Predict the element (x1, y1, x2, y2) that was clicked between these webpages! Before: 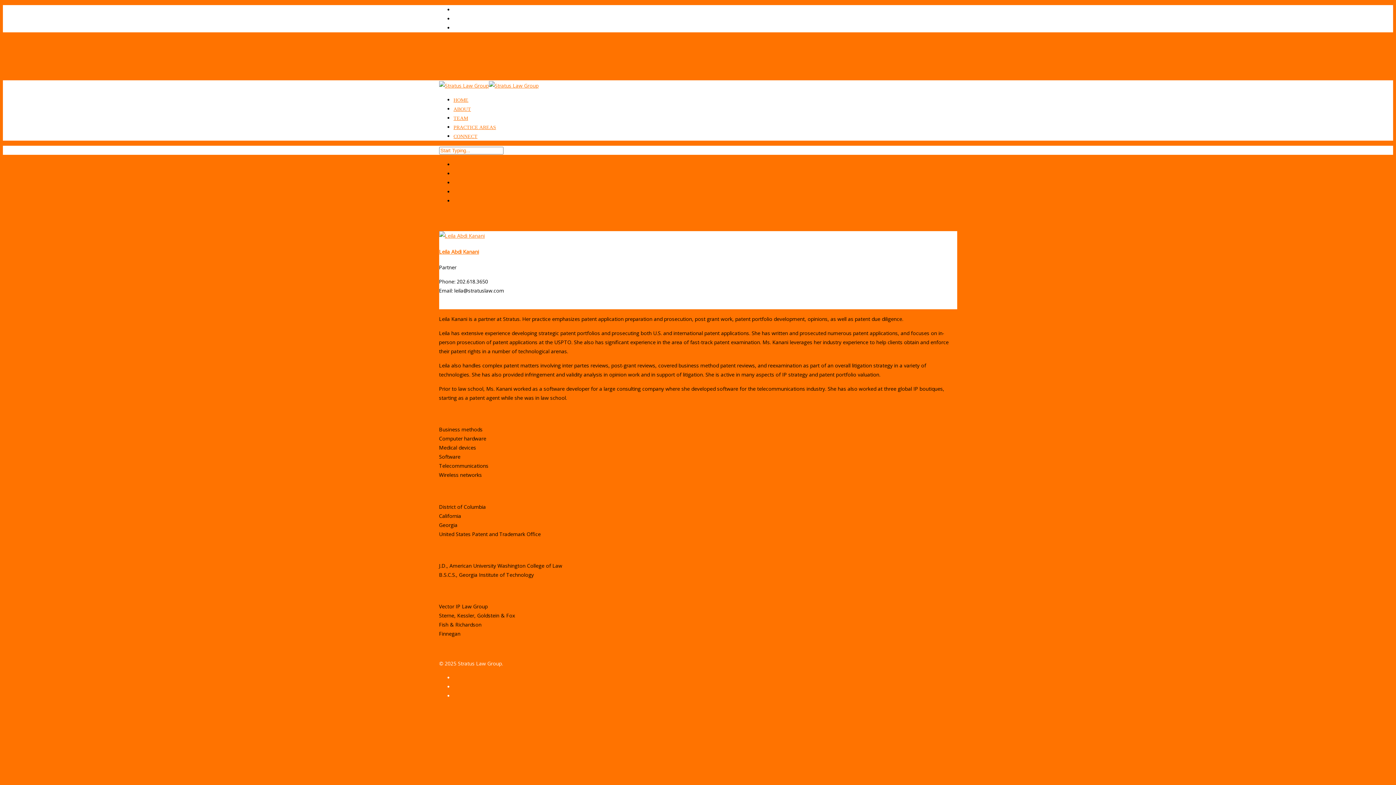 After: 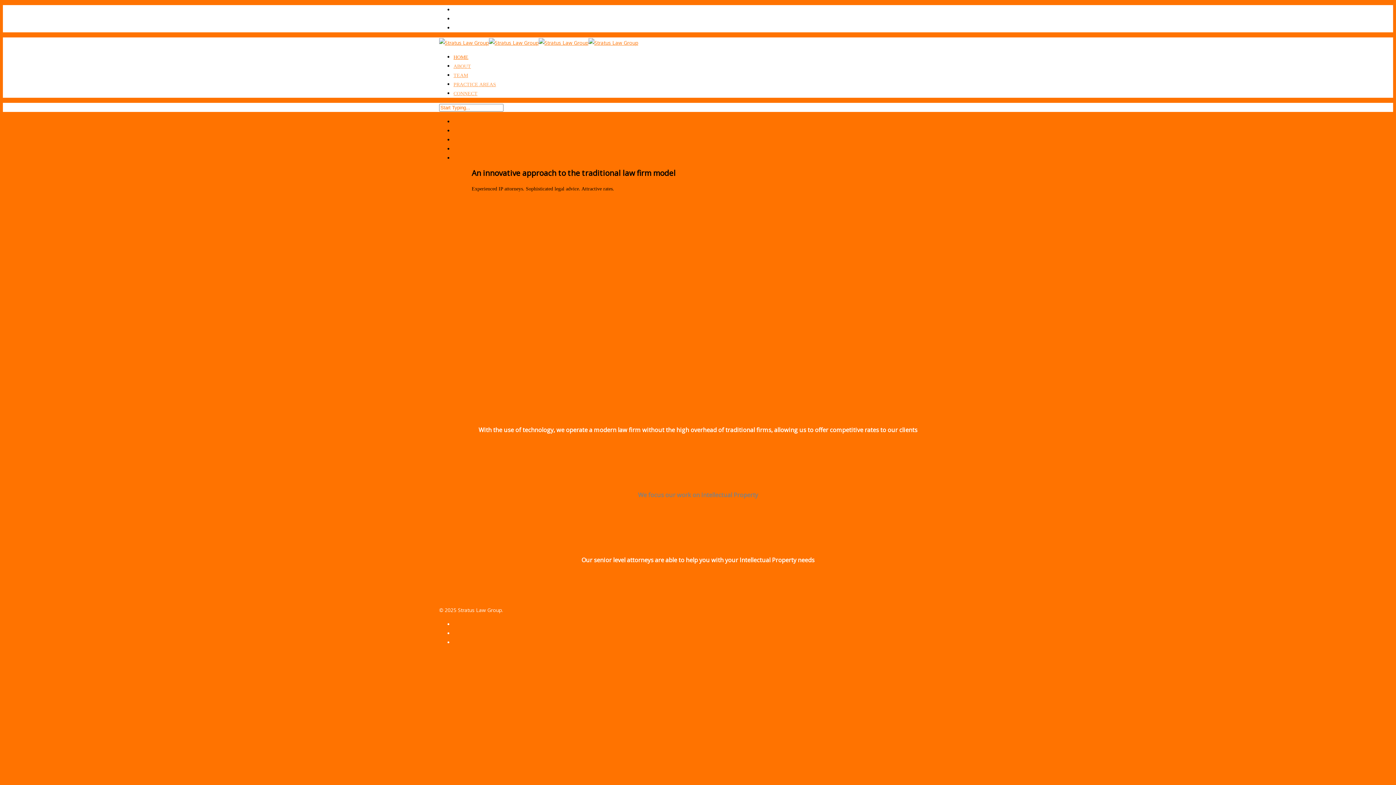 Action: bbox: (439, 82, 538, 89)